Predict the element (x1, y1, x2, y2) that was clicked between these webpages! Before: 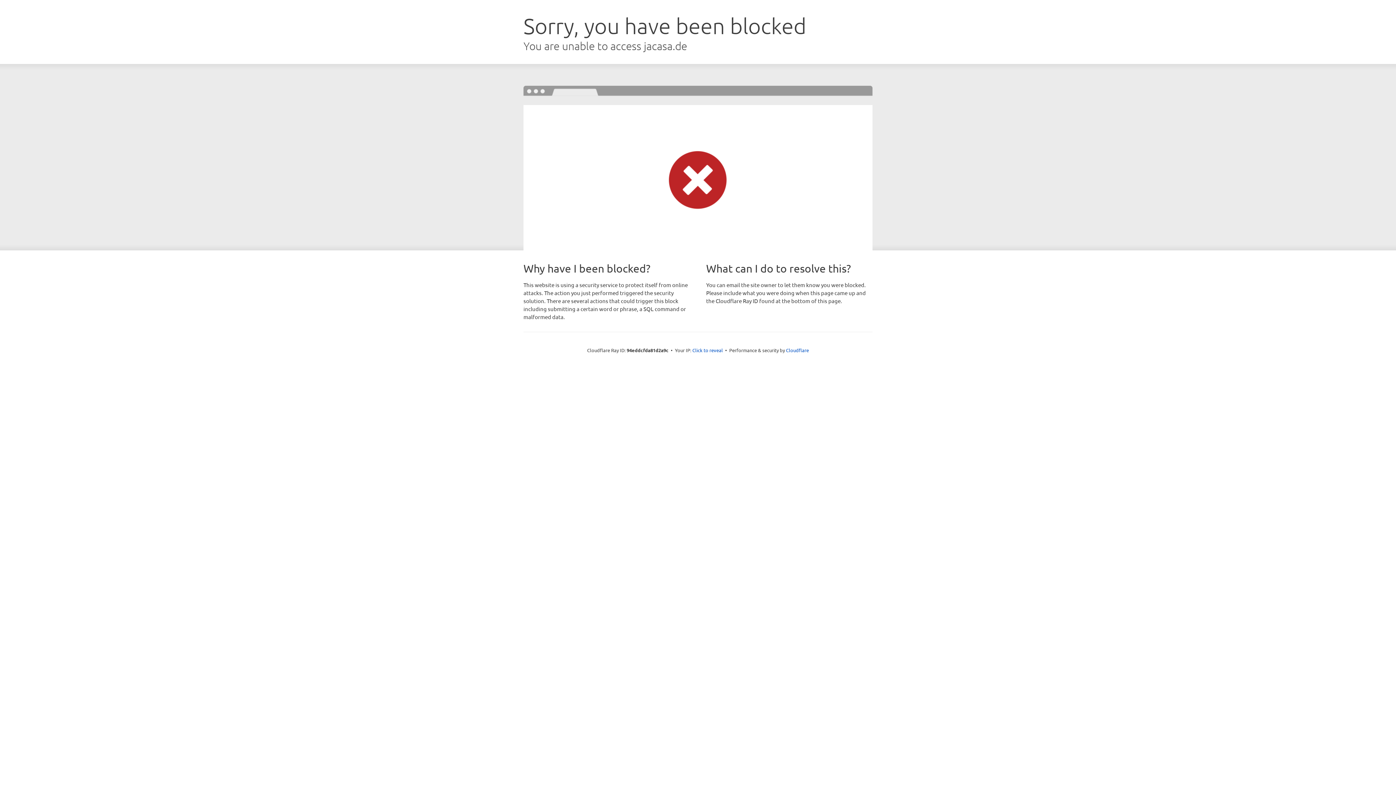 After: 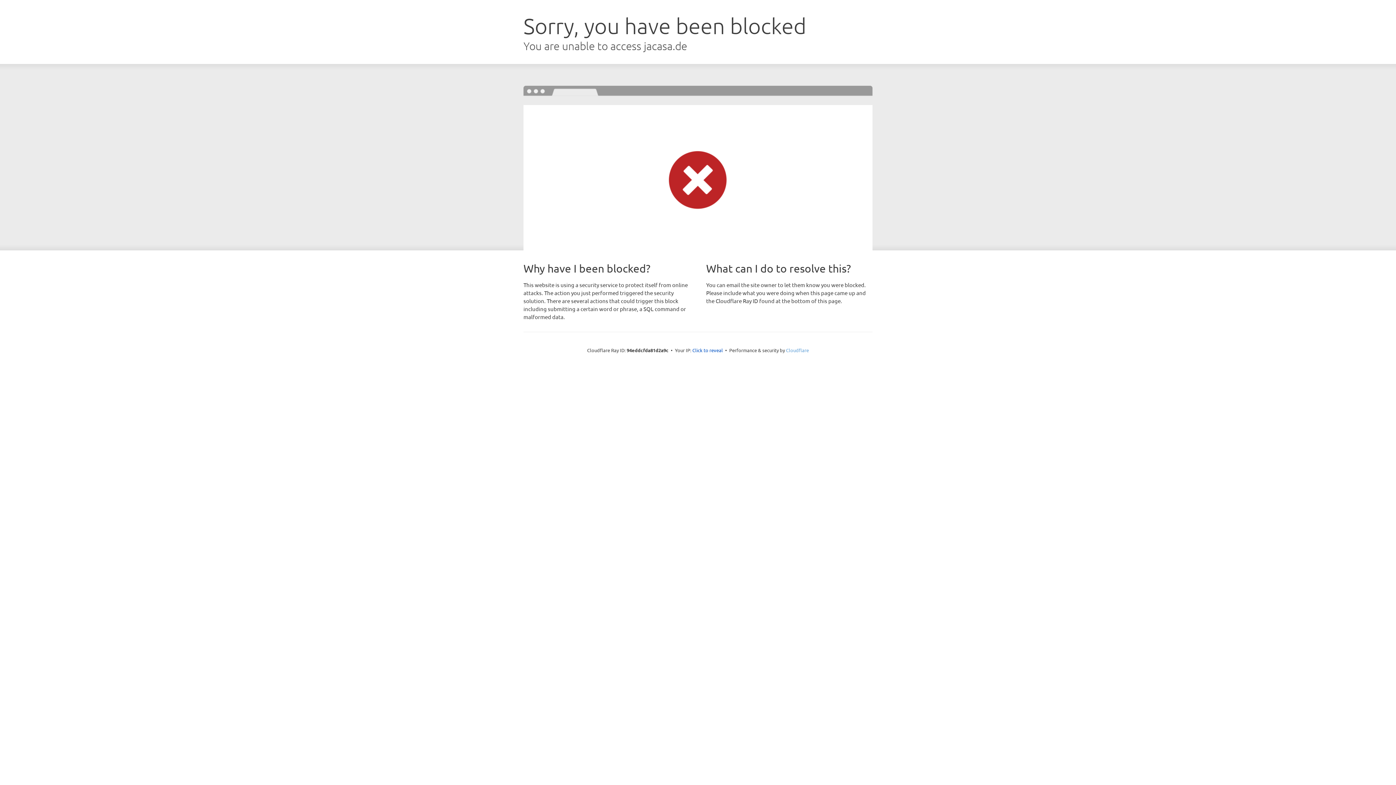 Action: label: Cloudflare bbox: (786, 347, 809, 353)